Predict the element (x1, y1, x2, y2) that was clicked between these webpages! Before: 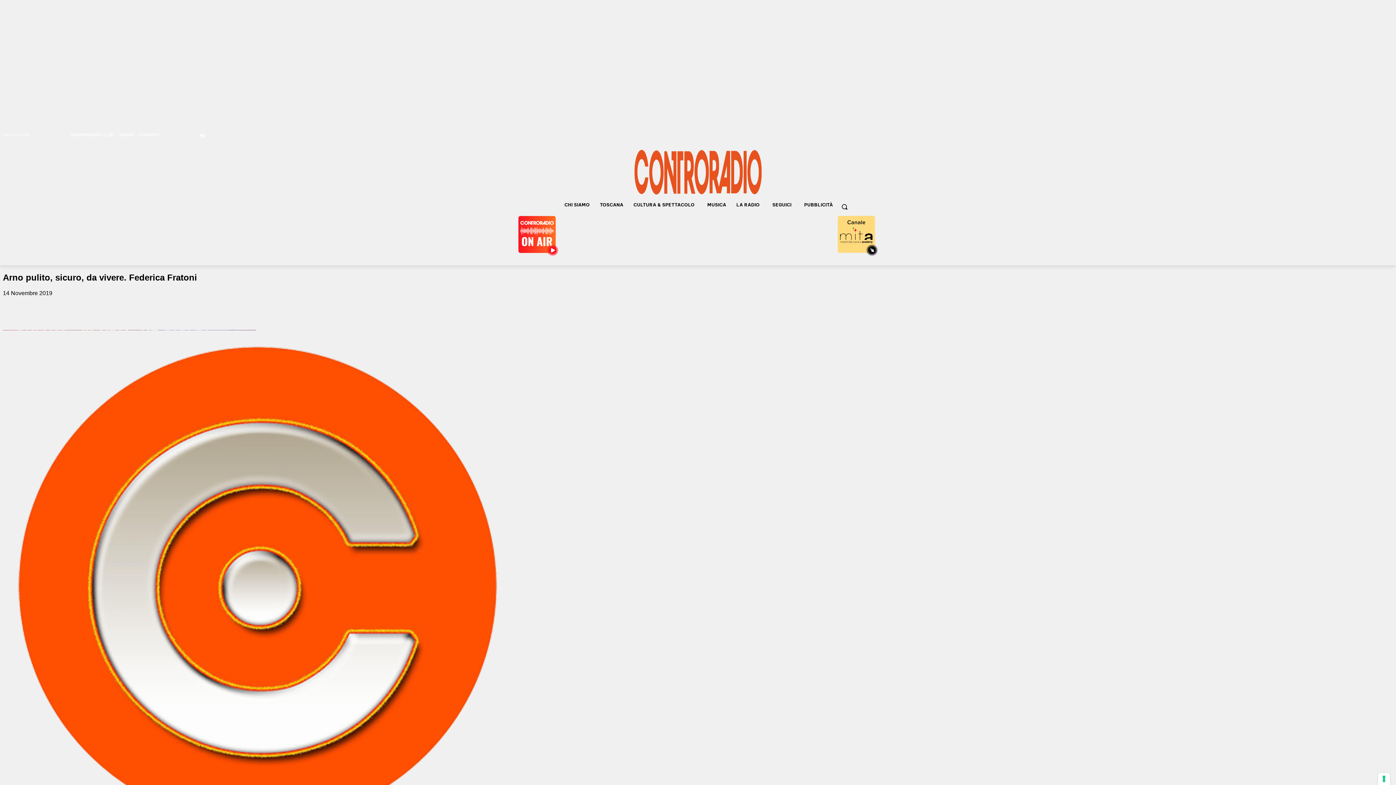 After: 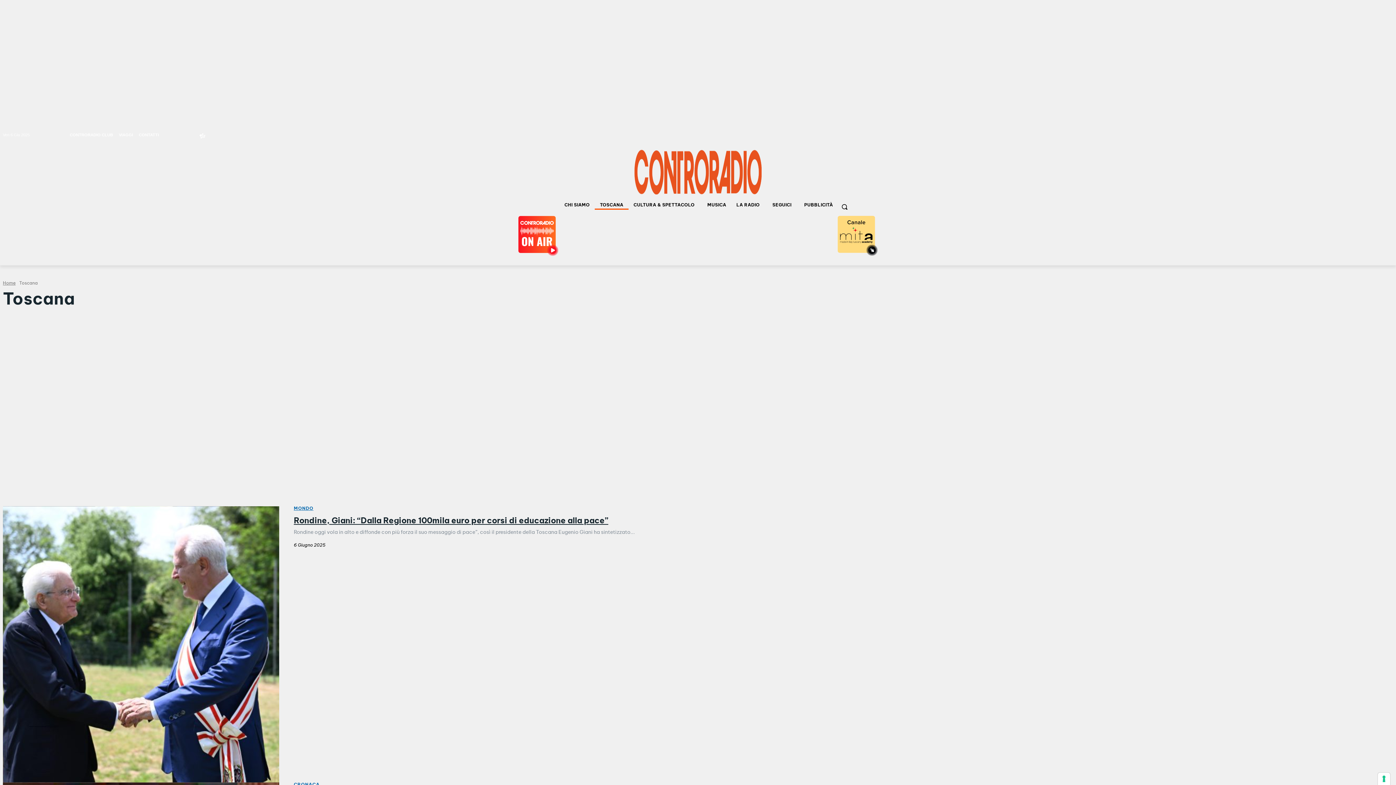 Action: label: TOSCANA bbox: (595, 200, 628, 209)